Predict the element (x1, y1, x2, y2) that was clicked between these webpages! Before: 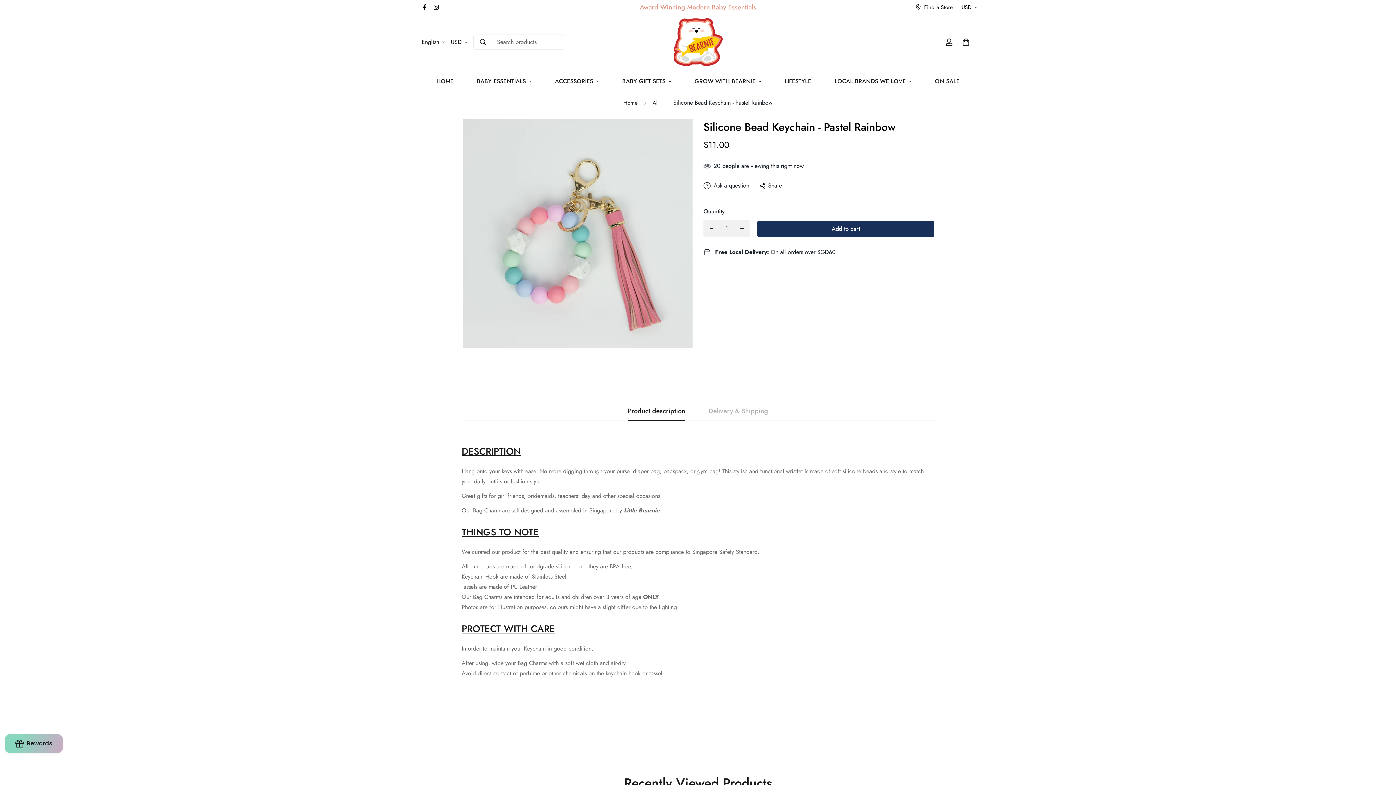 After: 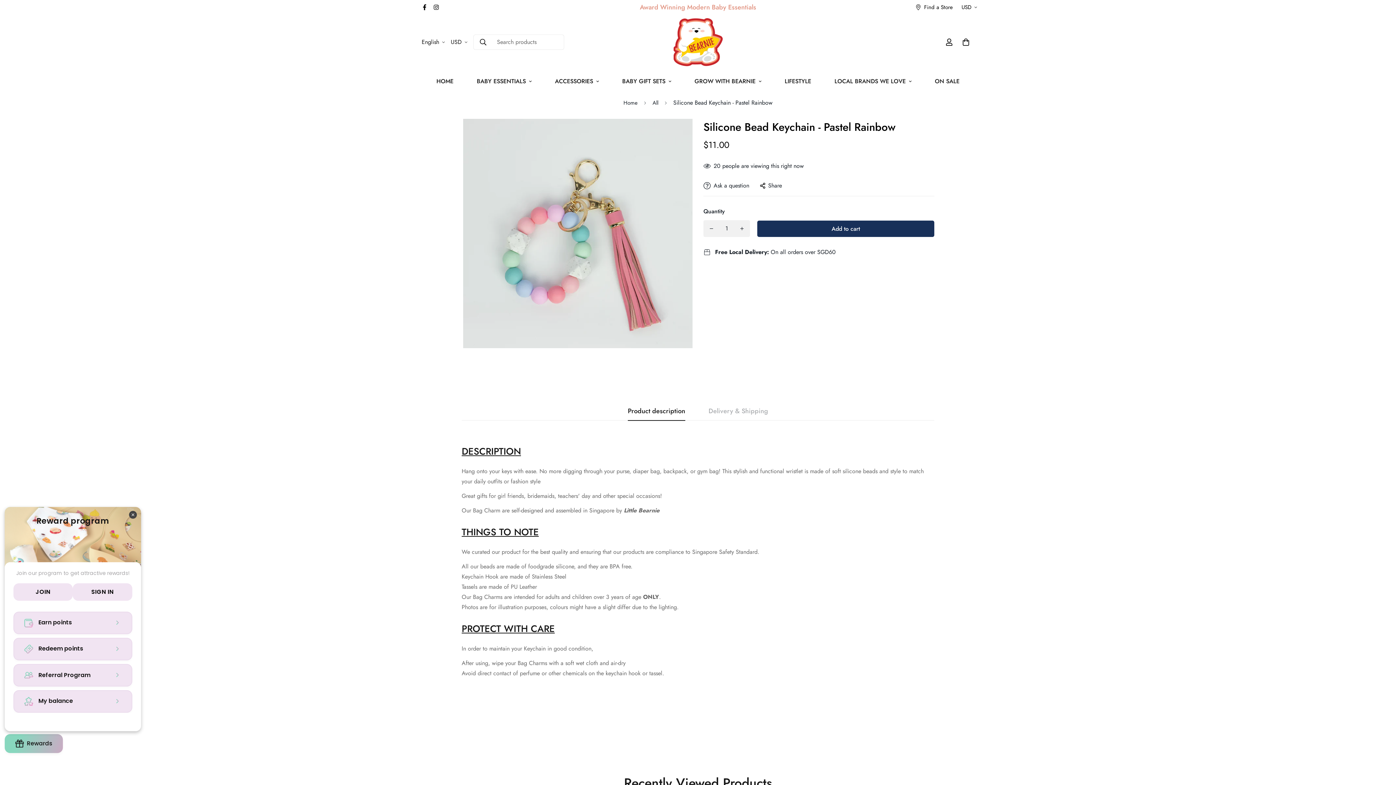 Action: label: BON-Loyalty-btn bbox: (4, 734, 62, 753)